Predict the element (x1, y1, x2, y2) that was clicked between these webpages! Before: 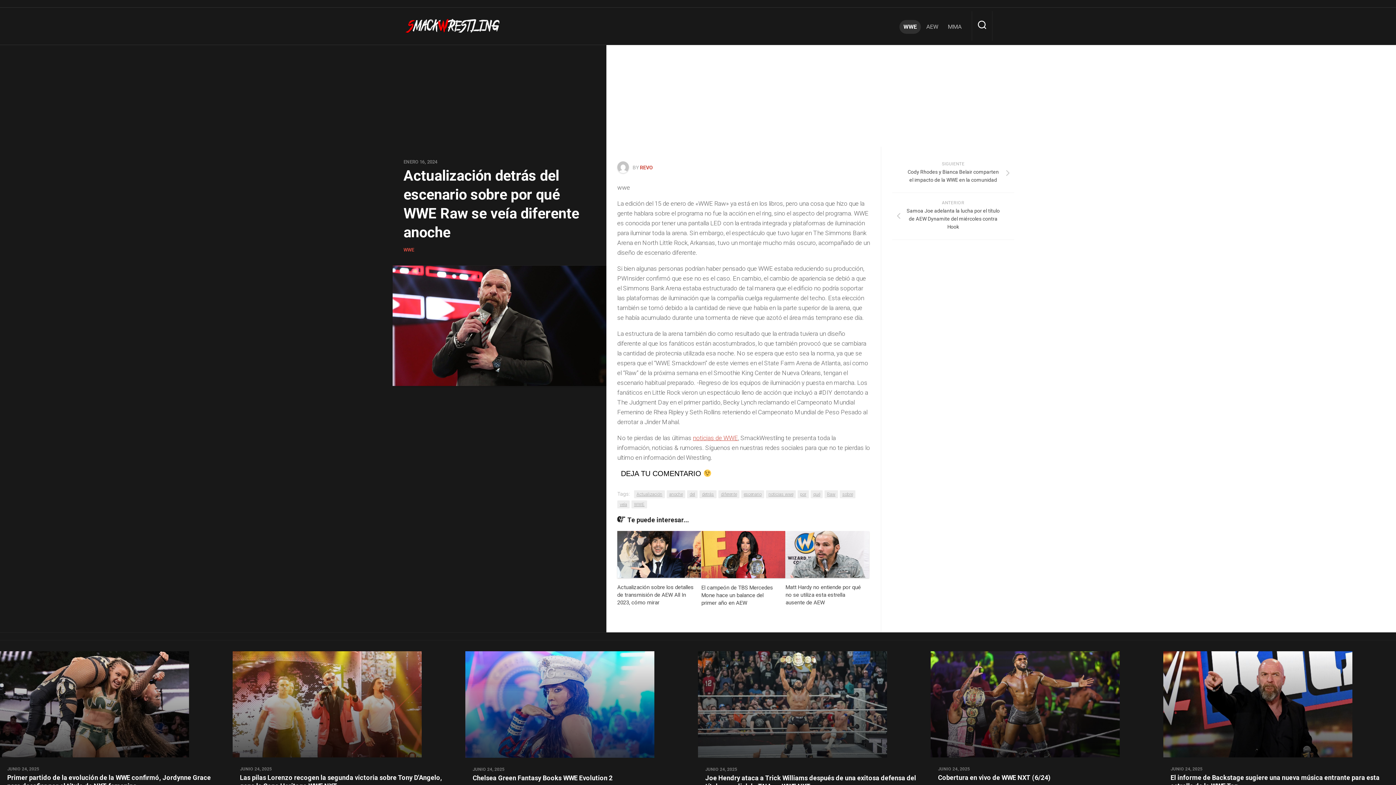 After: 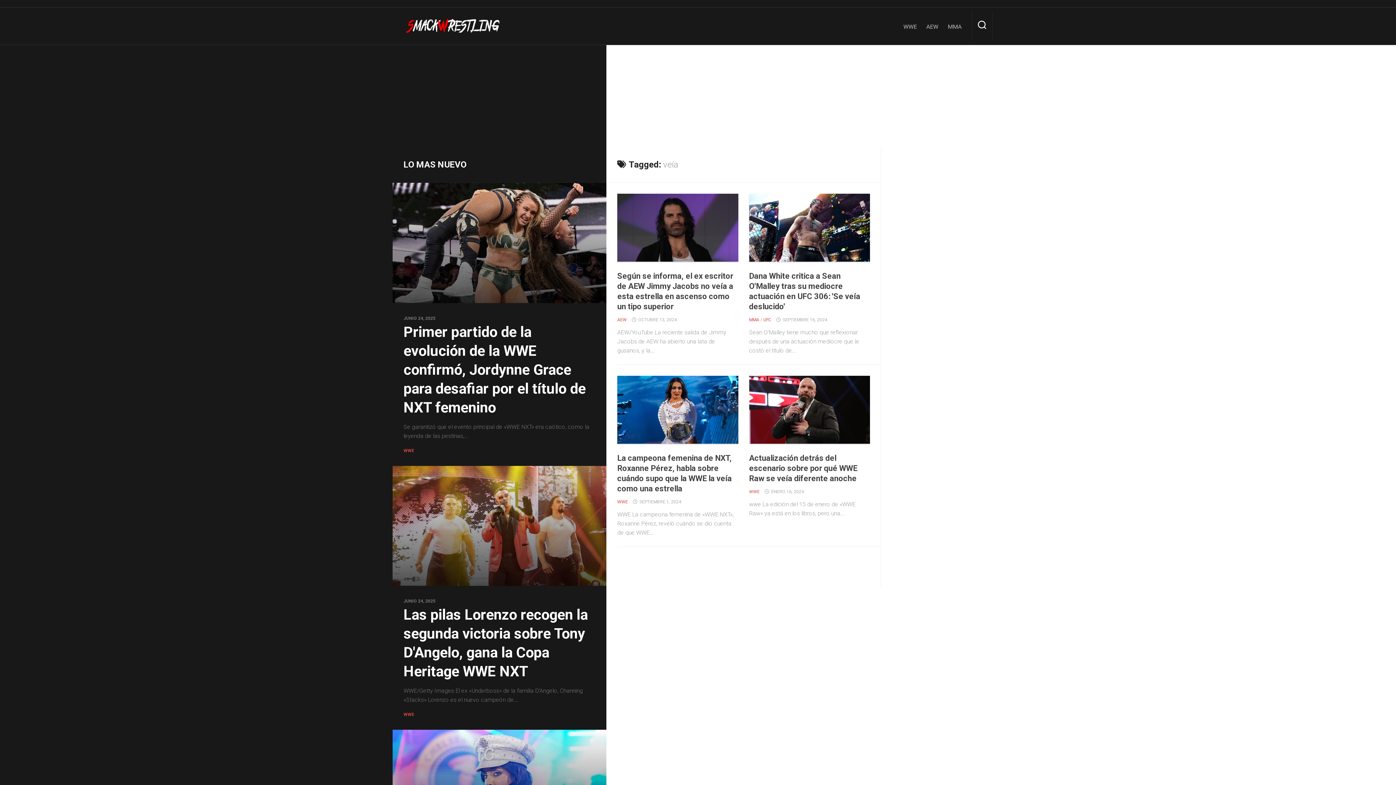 Action: label: veía bbox: (617, 500, 629, 508)